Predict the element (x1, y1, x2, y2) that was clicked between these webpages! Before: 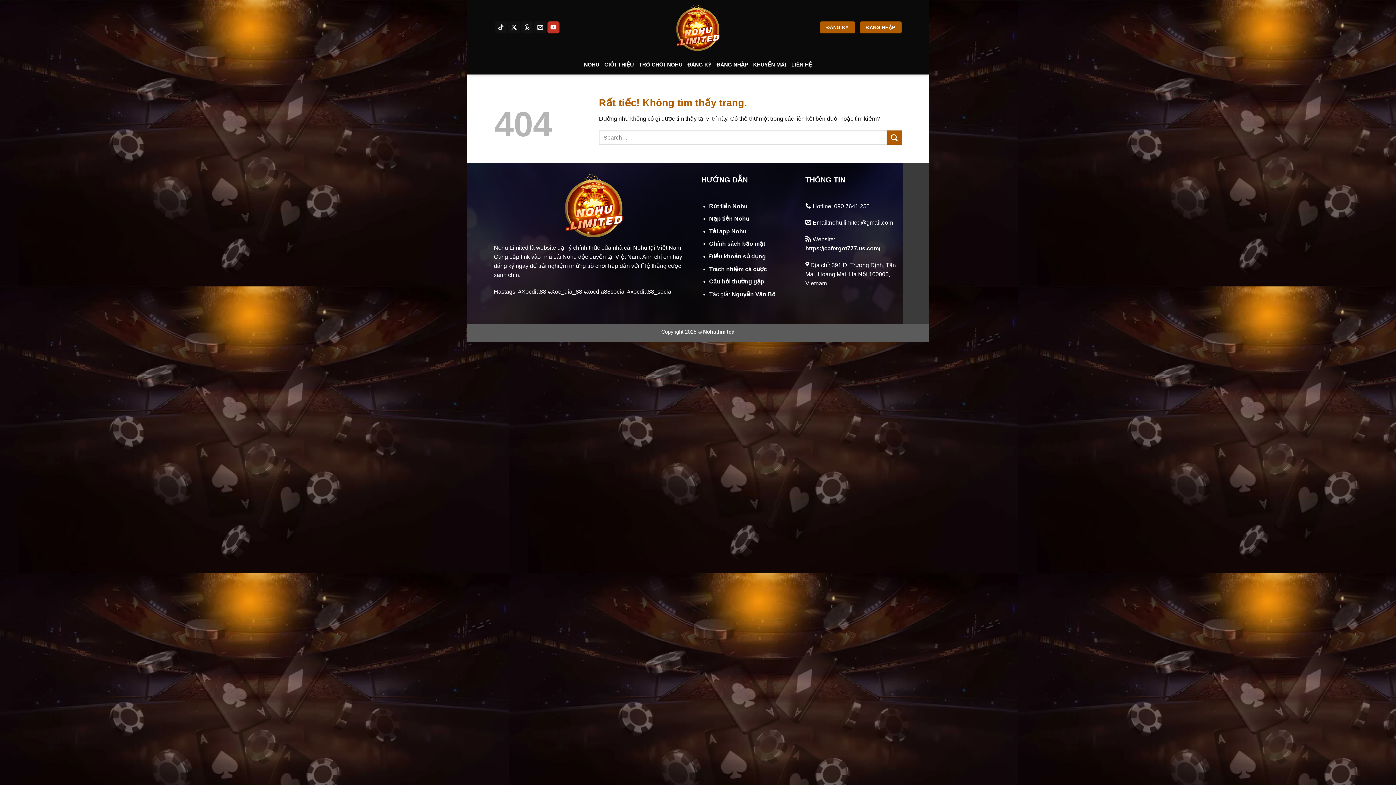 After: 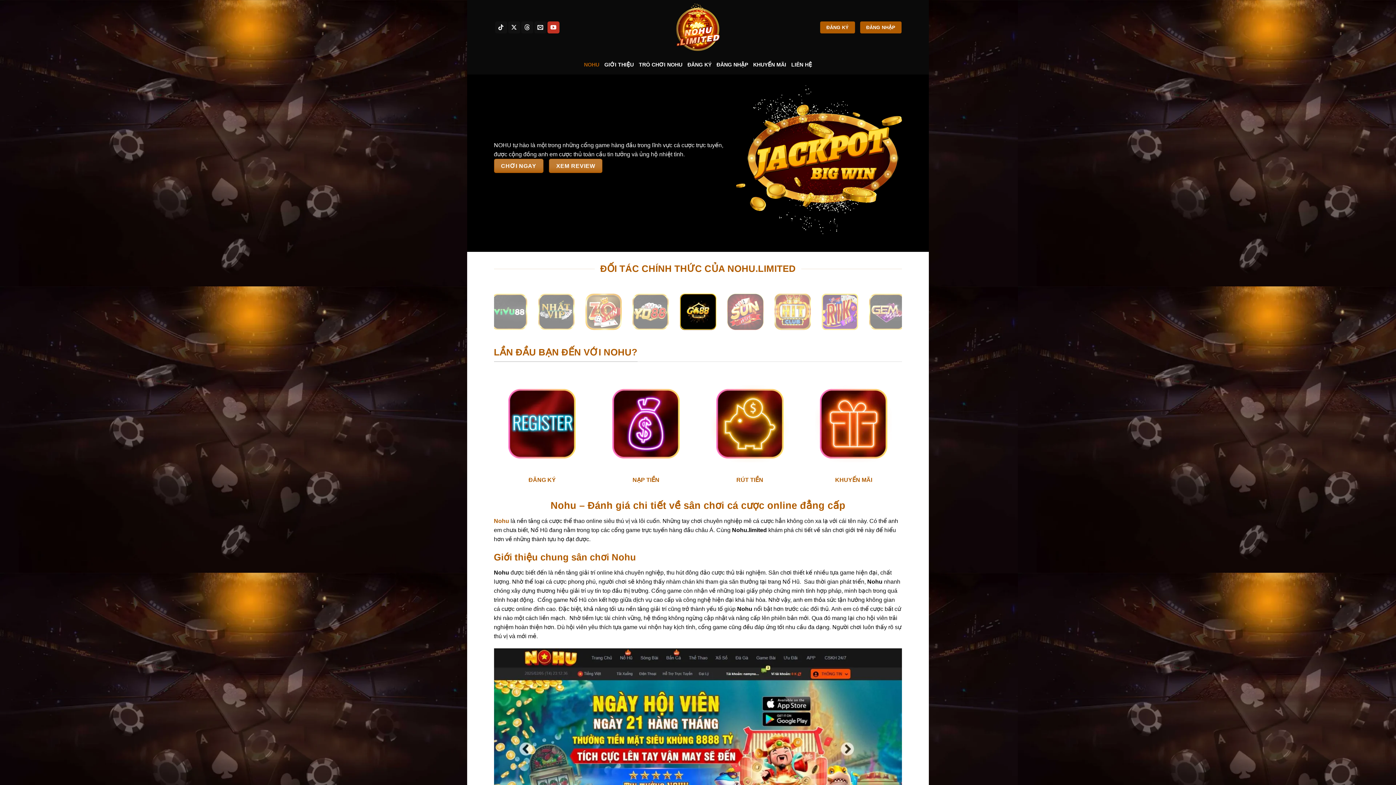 Action: bbox: (661, 0, 734, 54)